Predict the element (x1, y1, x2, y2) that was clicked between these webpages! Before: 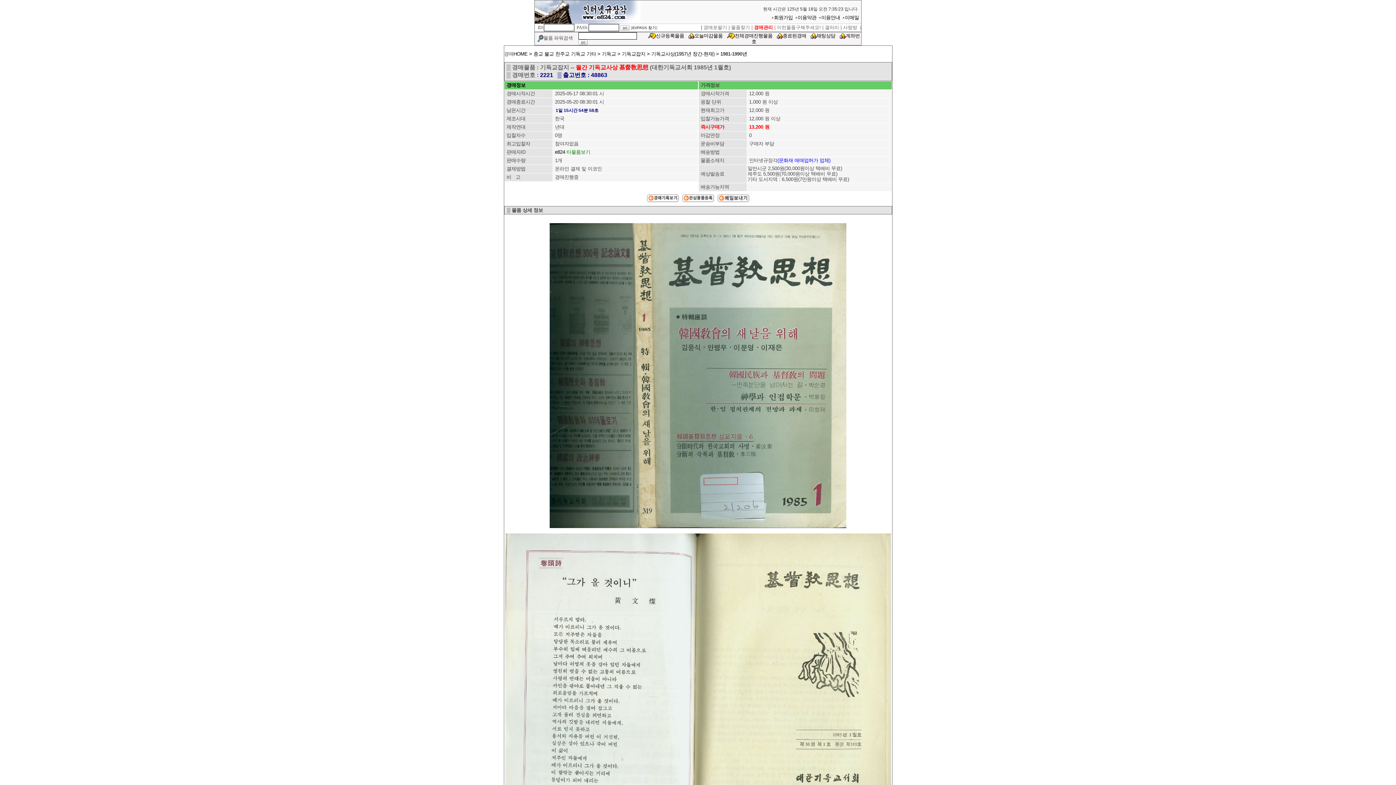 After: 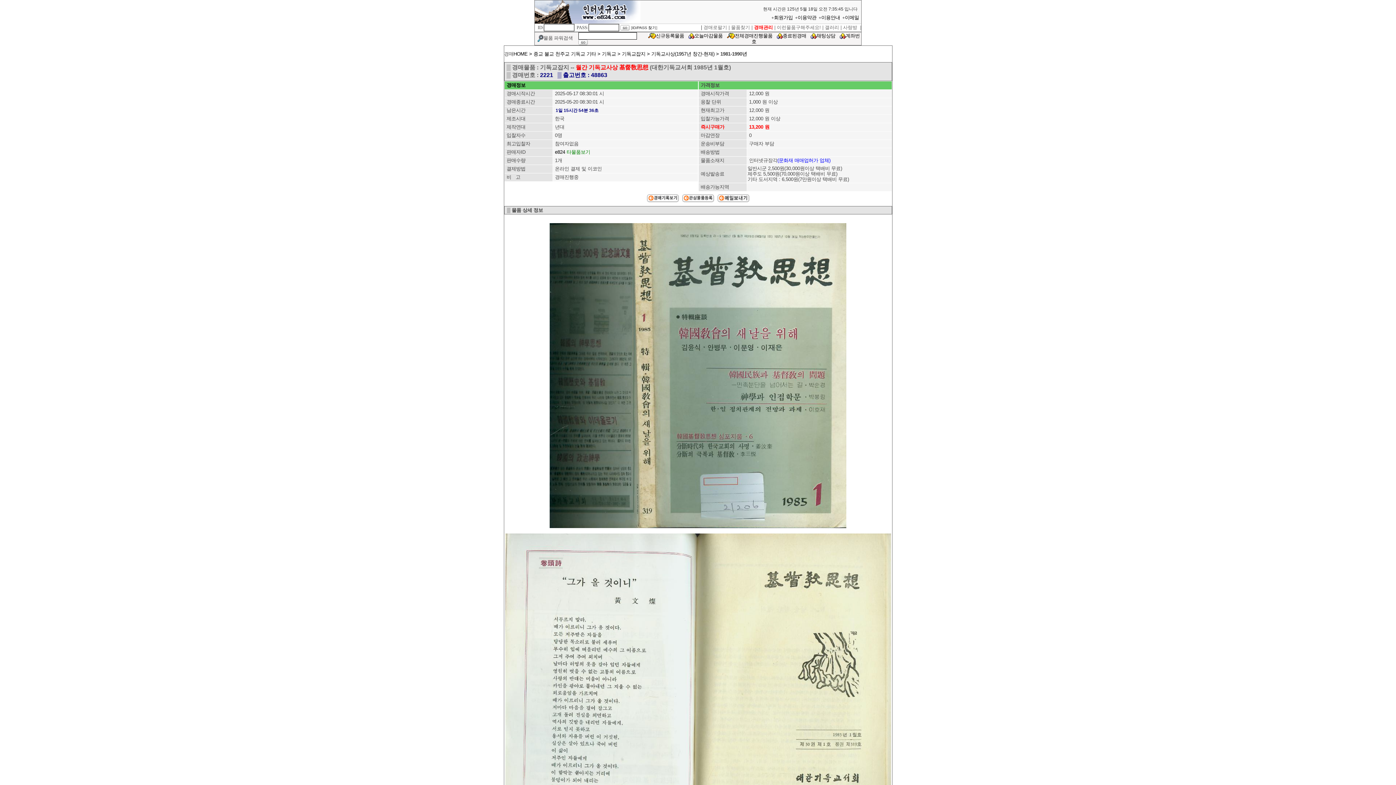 Action: bbox: (716, 198, 750, 204)